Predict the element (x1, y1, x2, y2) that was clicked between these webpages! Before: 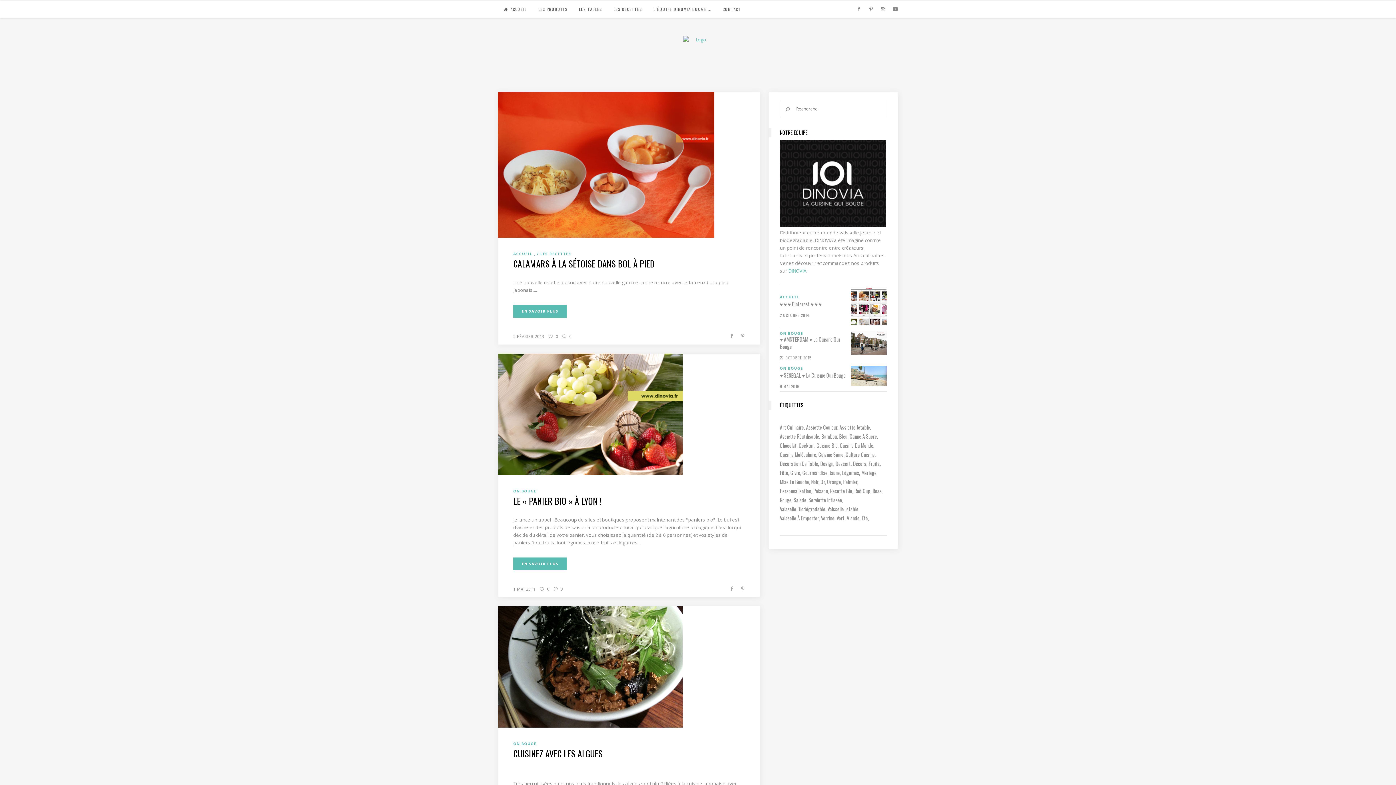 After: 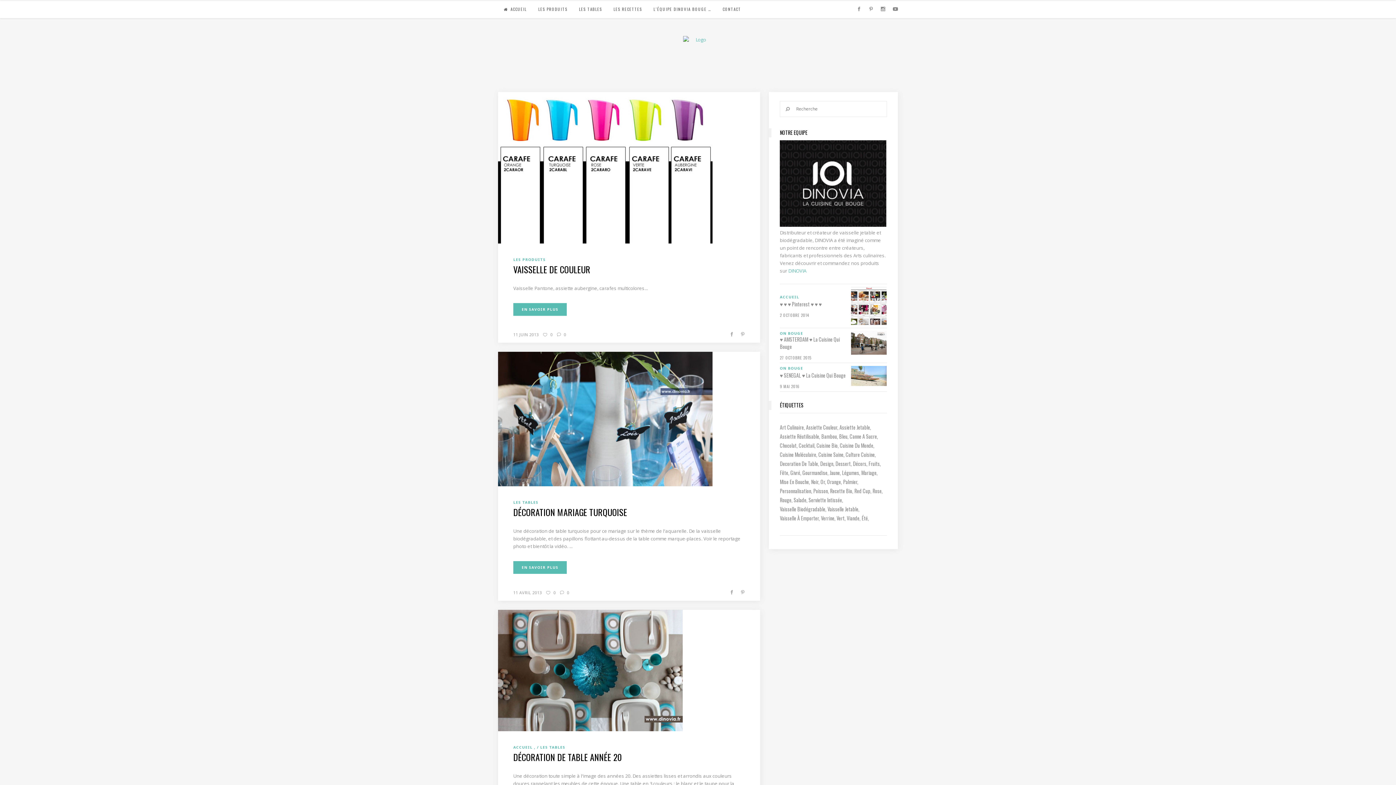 Action: label: Bleu bbox: (839, 432, 848, 441)